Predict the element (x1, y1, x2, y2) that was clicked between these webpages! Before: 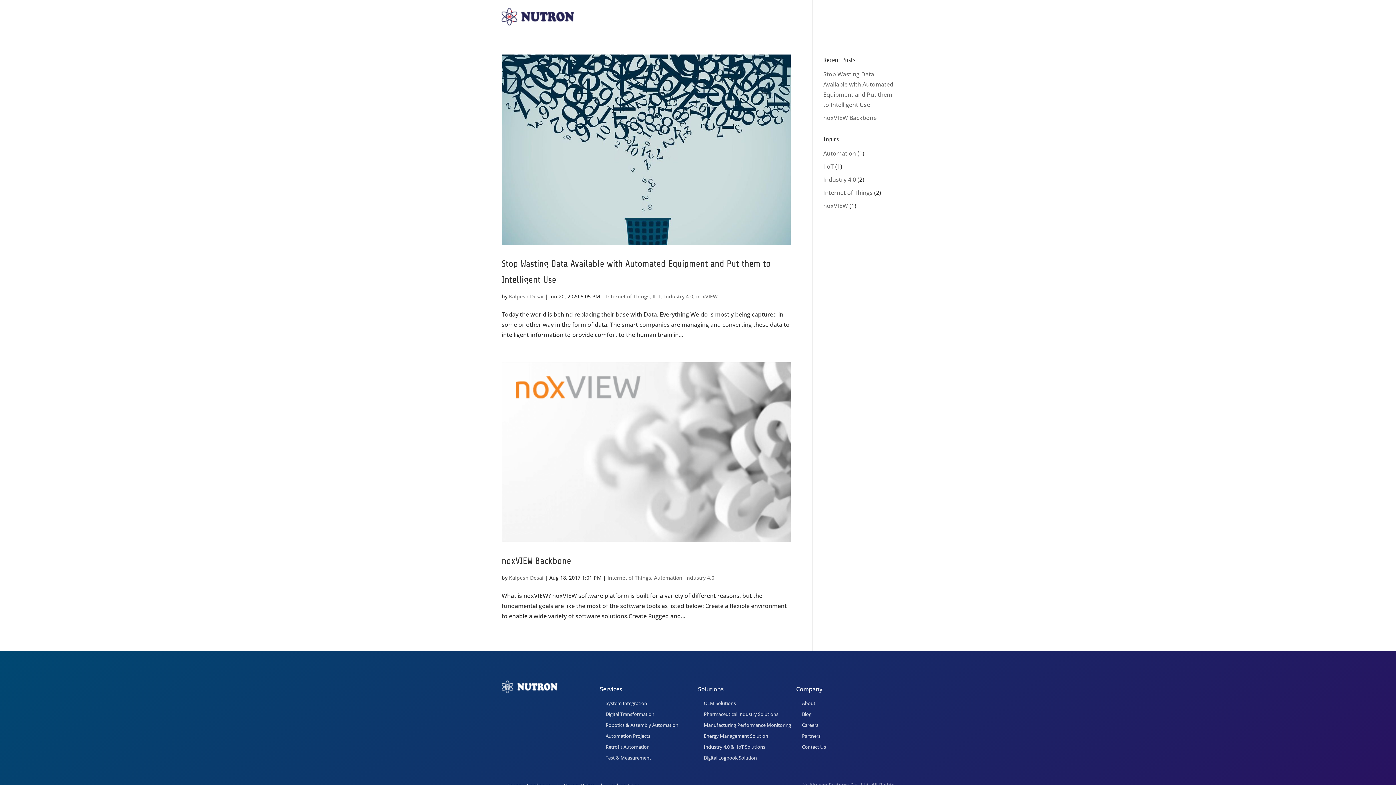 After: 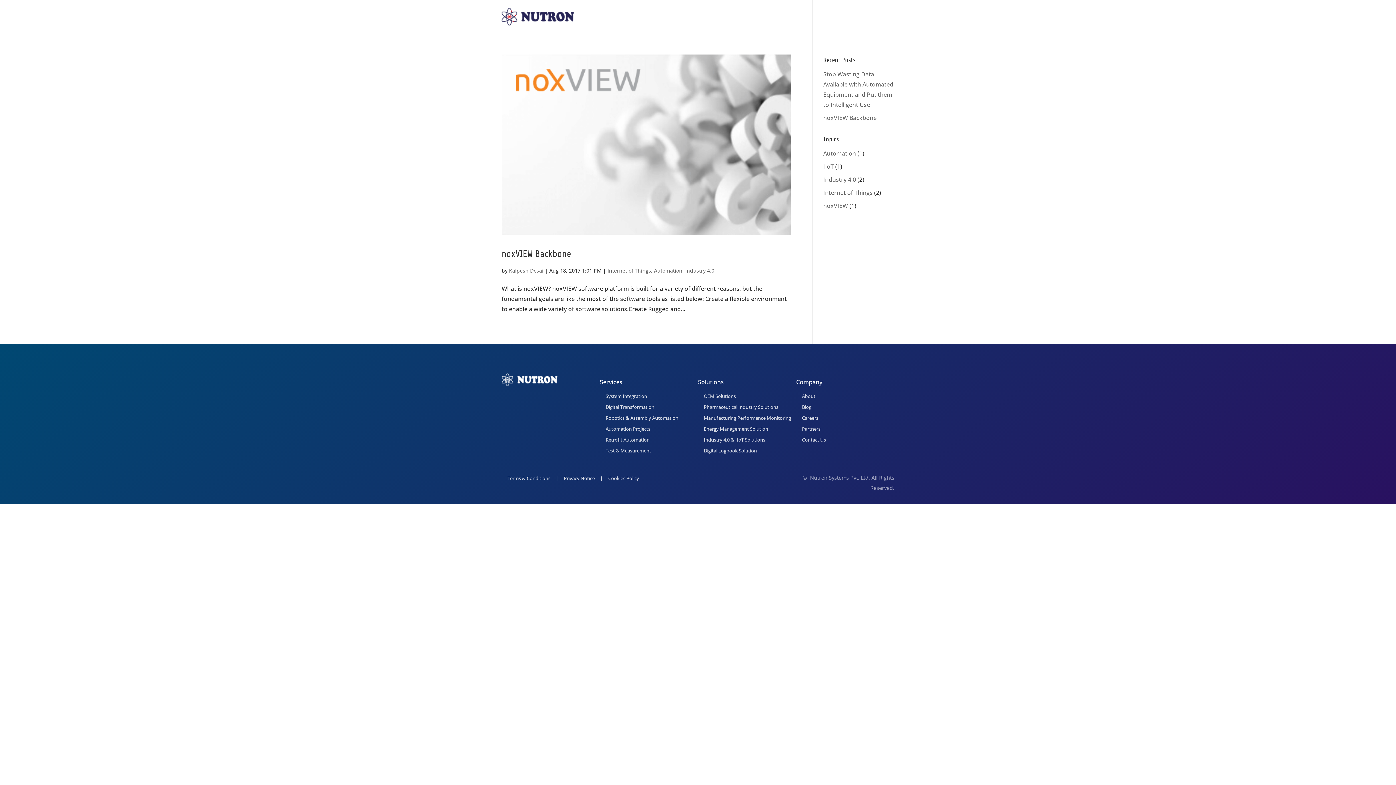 Action: bbox: (823, 149, 856, 157) label: Automation